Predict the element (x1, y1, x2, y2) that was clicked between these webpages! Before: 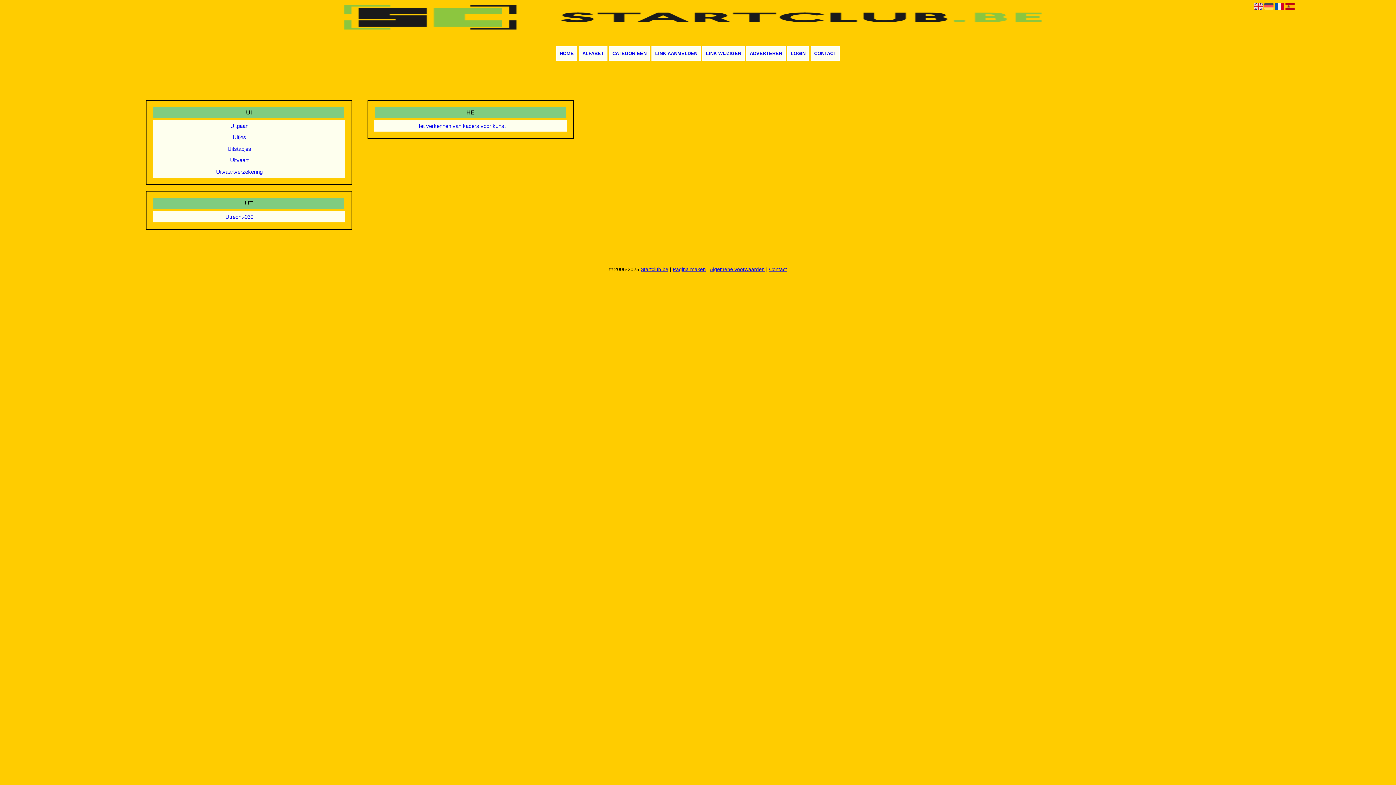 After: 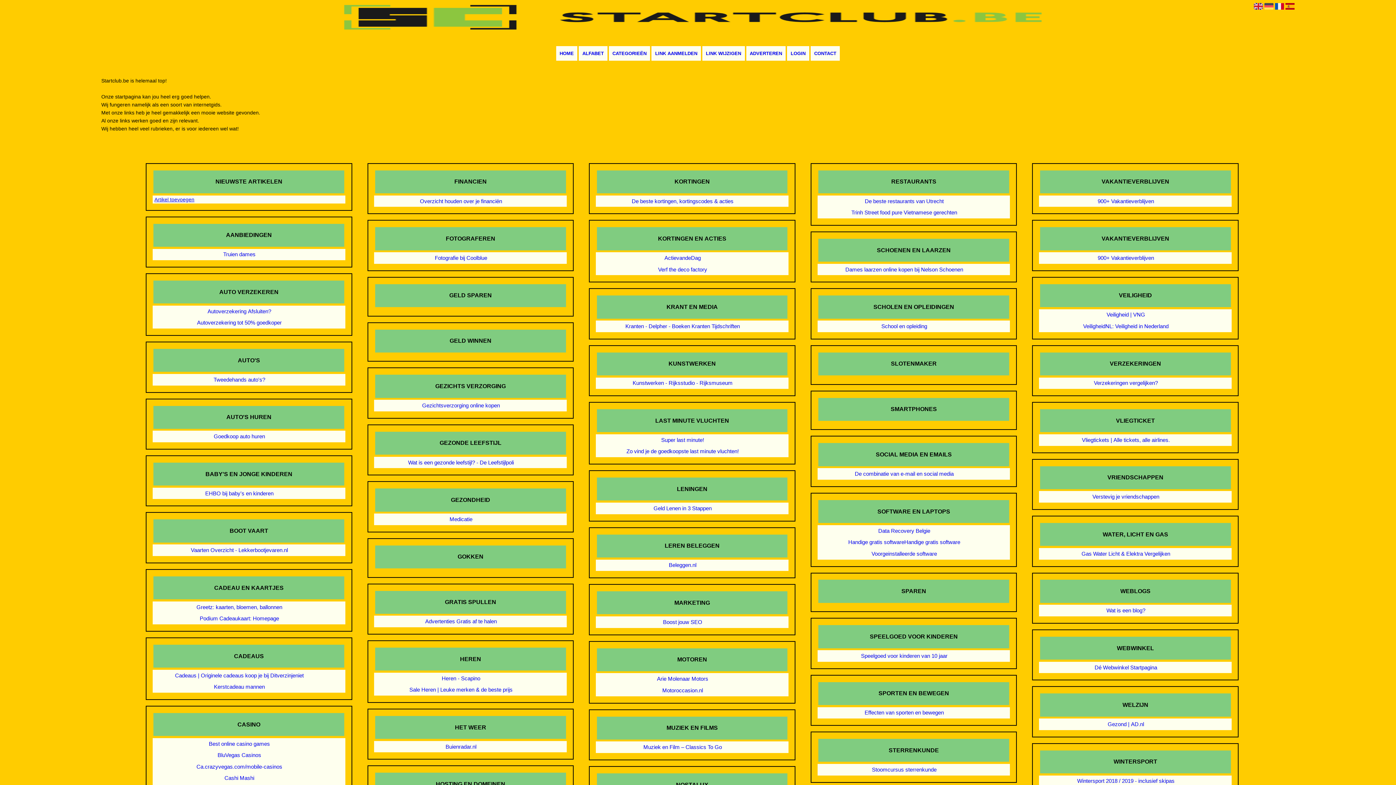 Action: label: HOME bbox: (556, 46, 577, 60)